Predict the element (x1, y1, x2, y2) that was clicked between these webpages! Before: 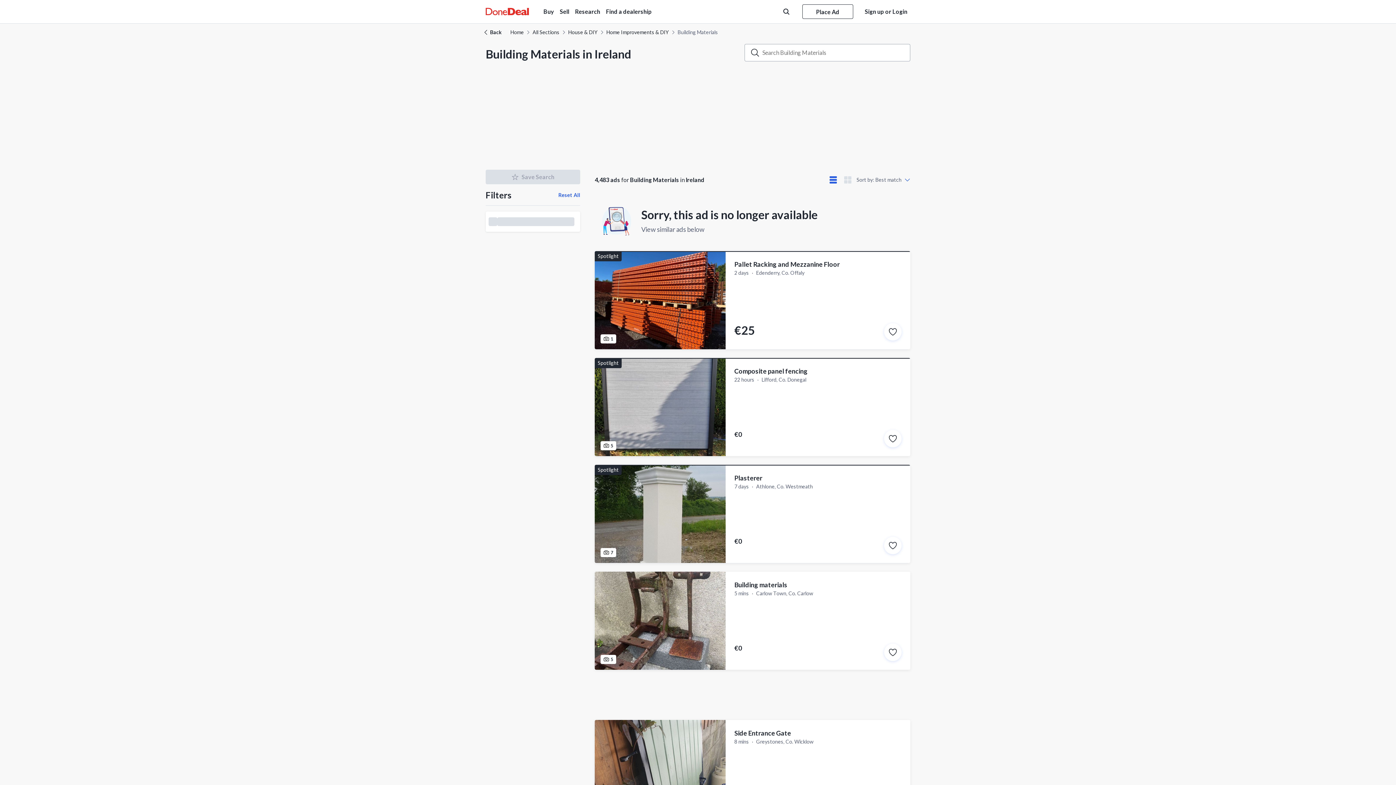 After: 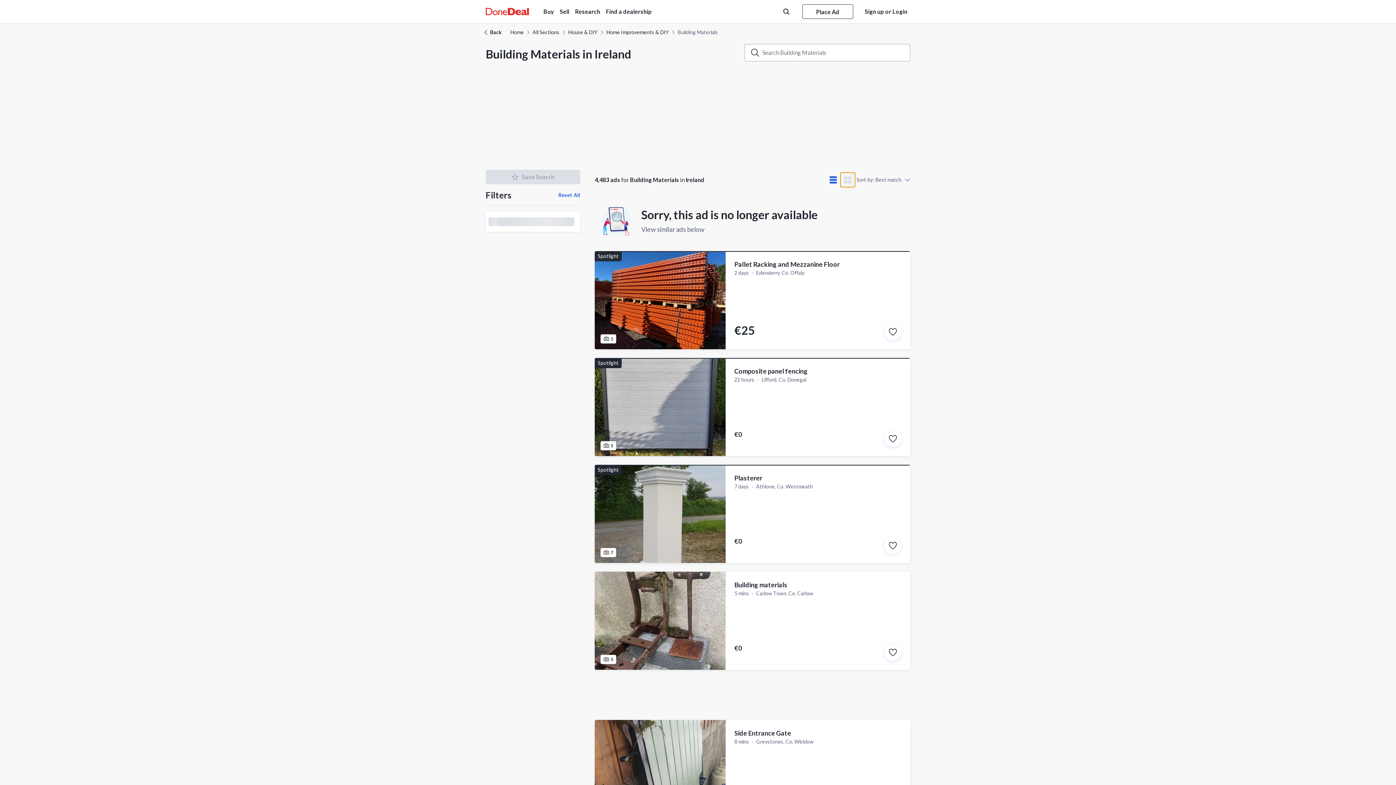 Action: bbox: (840, 172, 855, 187)